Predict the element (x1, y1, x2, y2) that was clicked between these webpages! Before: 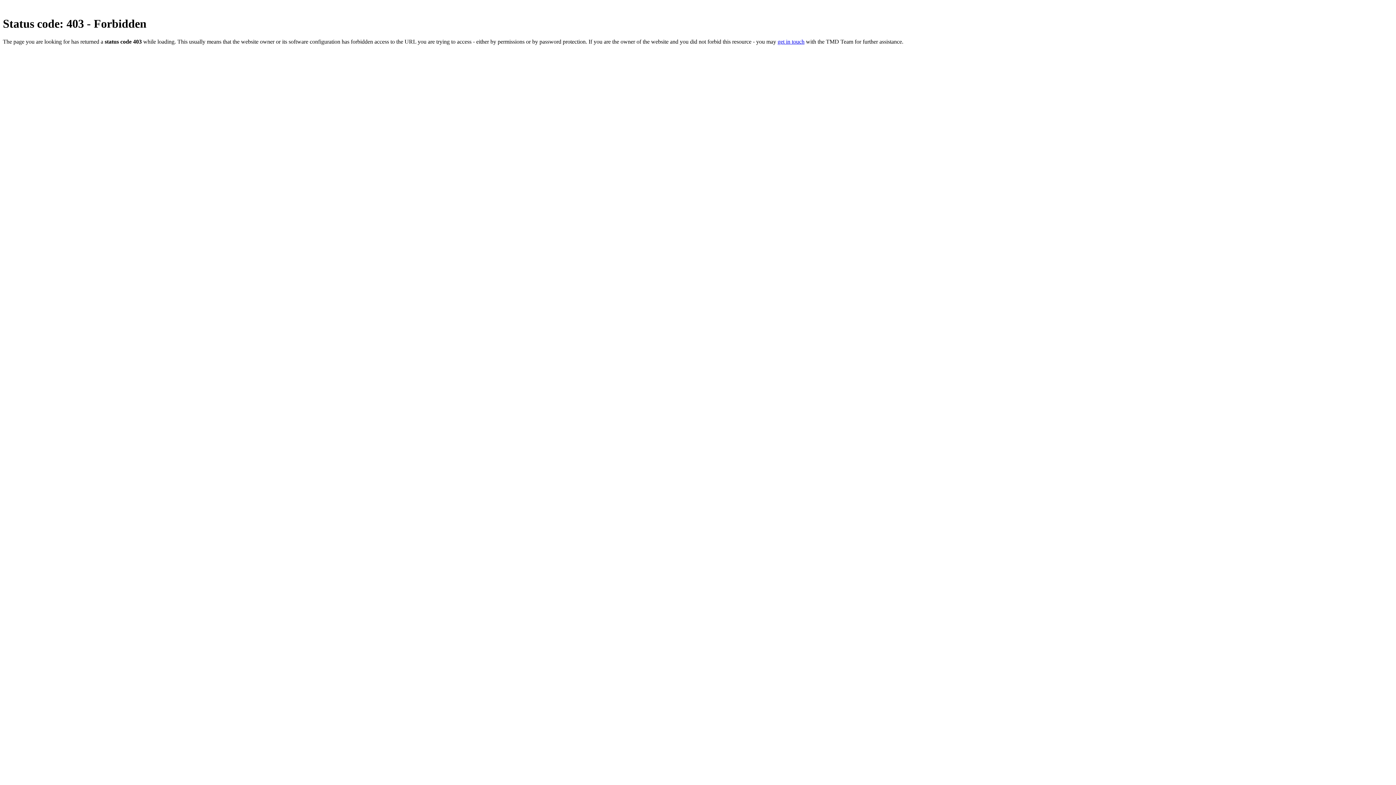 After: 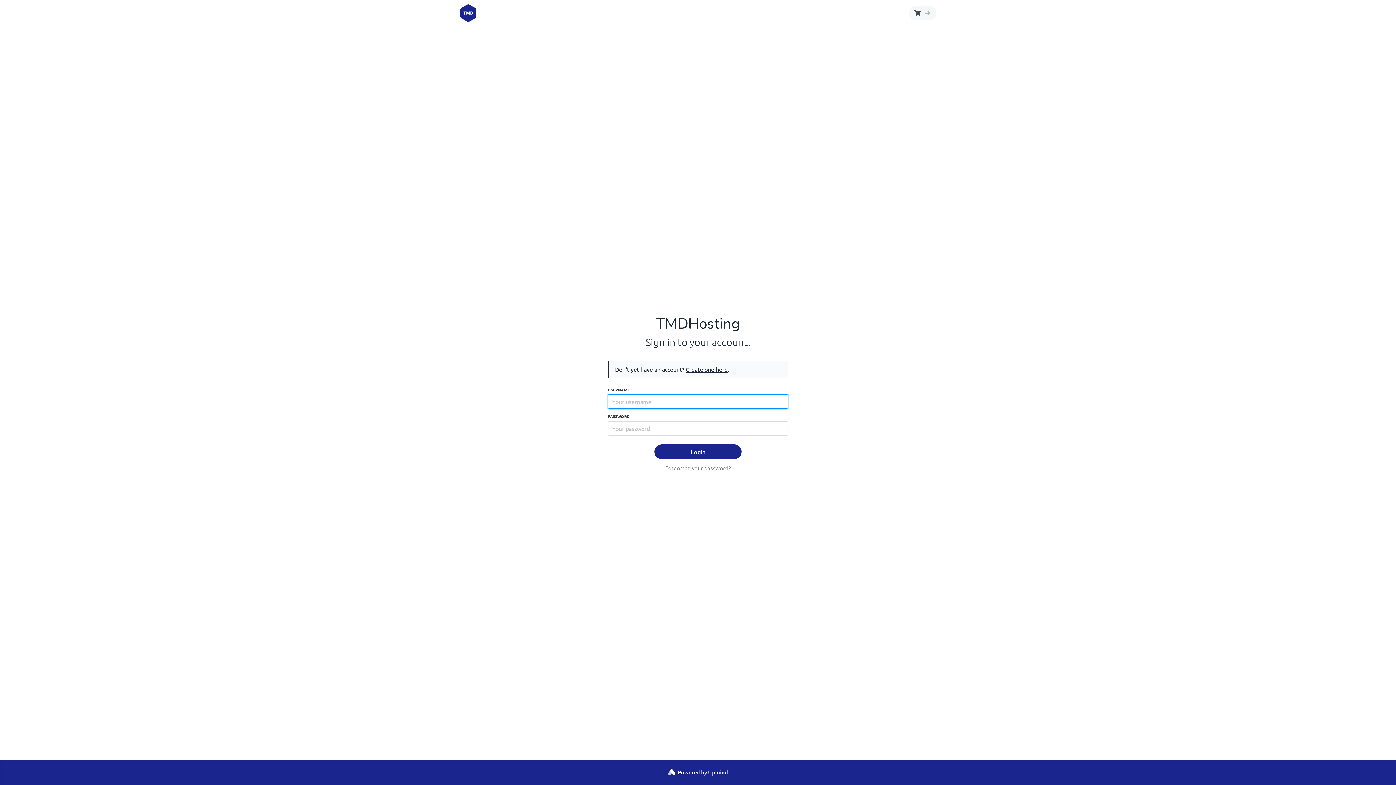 Action: bbox: (777, 38, 804, 44) label: get in touch